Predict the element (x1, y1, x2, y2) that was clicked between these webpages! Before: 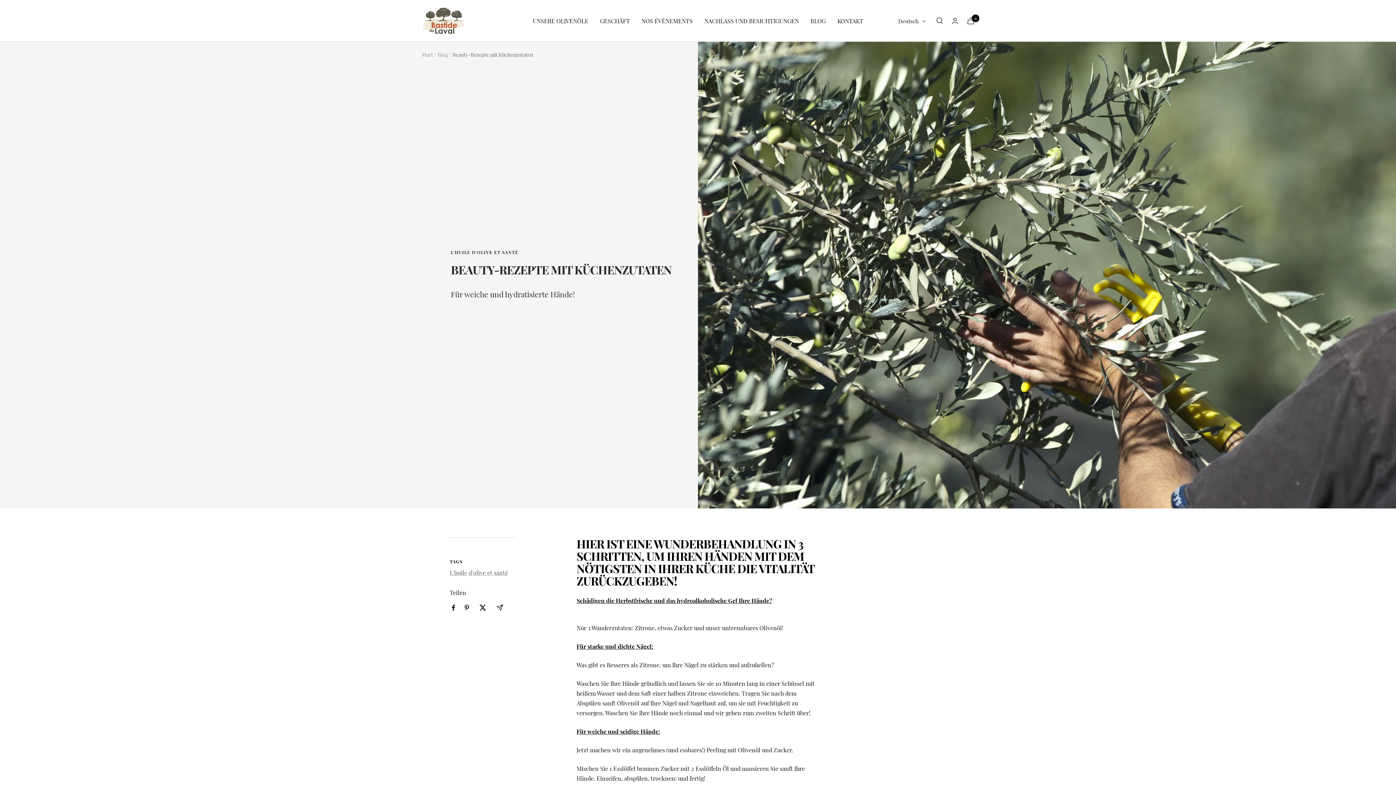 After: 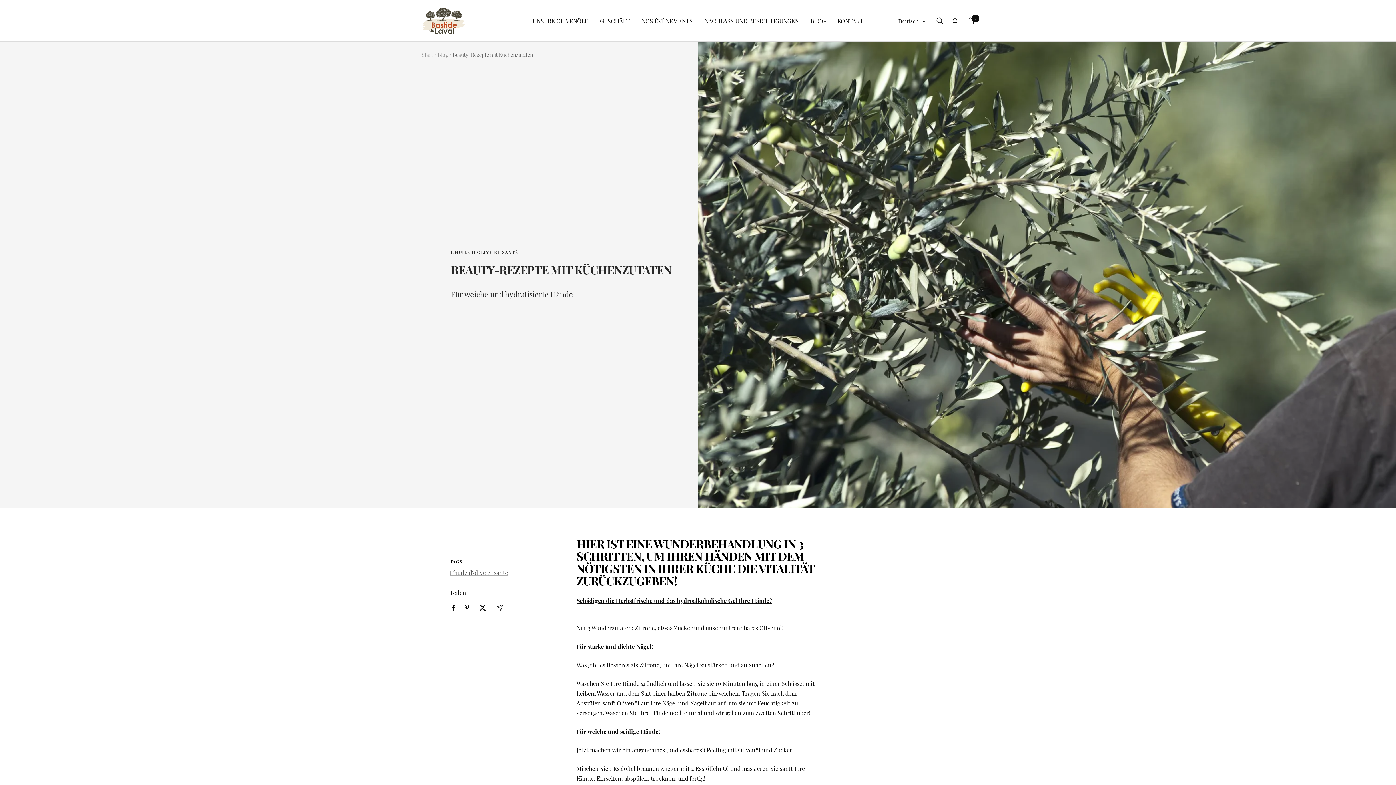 Action: label: Via E-Mail teilen bbox: (496, 604, 503, 611)